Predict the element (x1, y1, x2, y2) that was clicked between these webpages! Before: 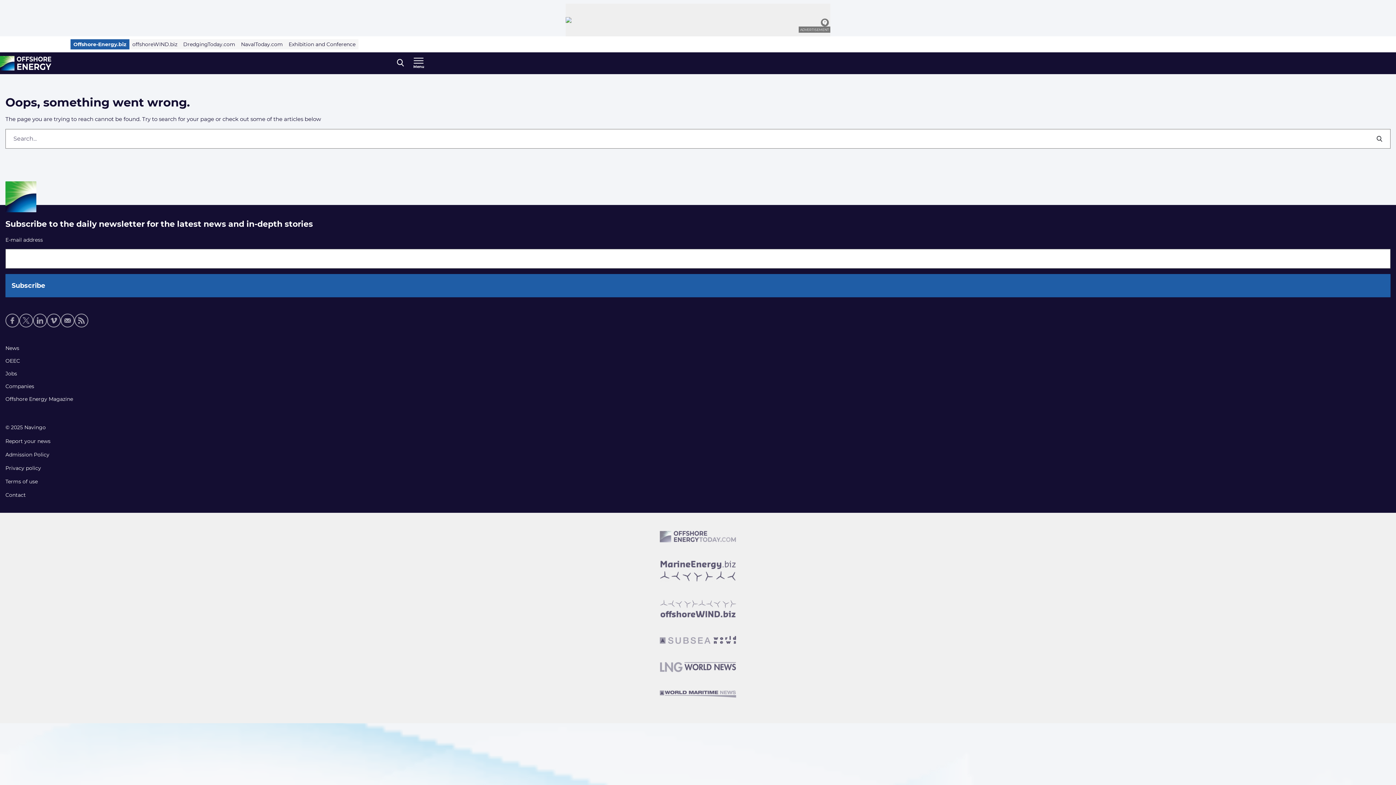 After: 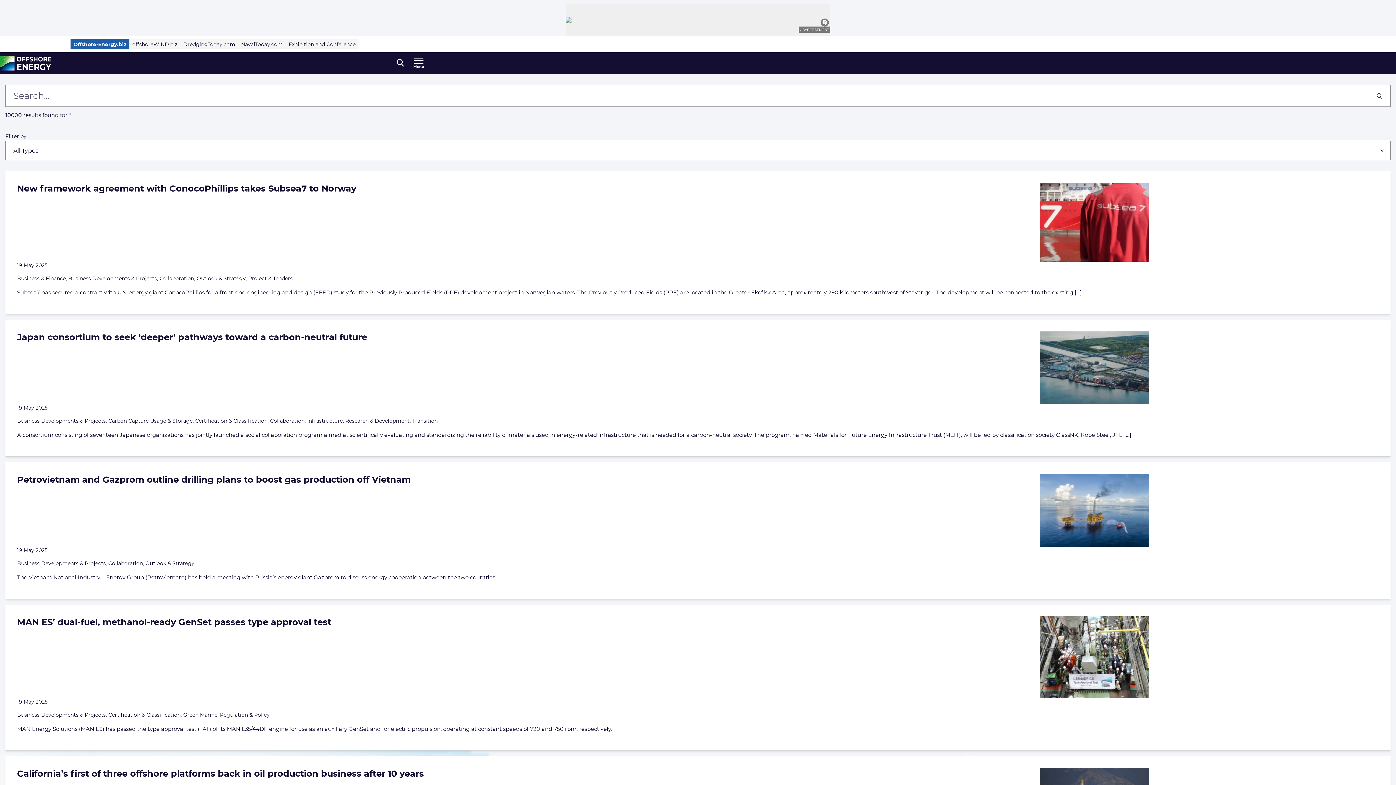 Action: label: Start searching bbox: (1371, 132, 1389, 145)